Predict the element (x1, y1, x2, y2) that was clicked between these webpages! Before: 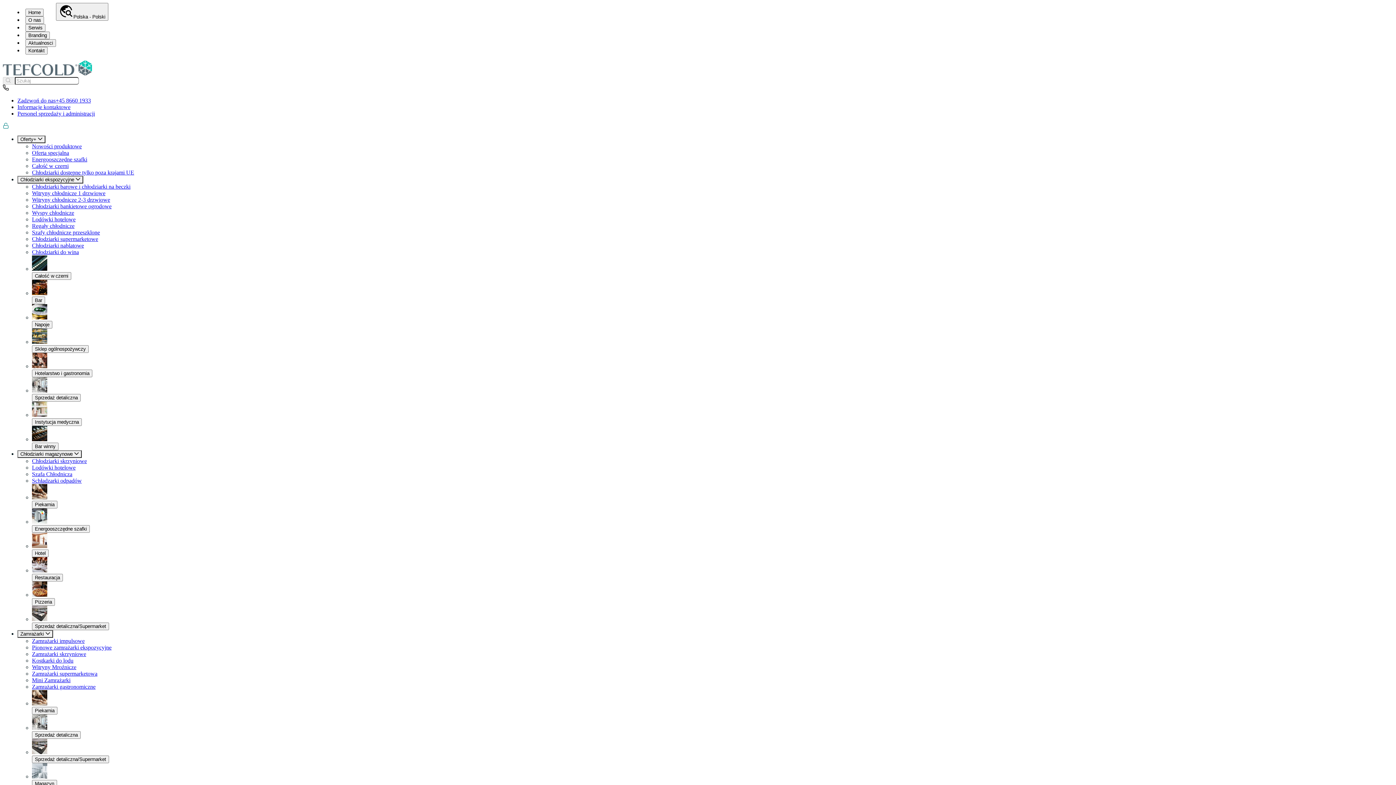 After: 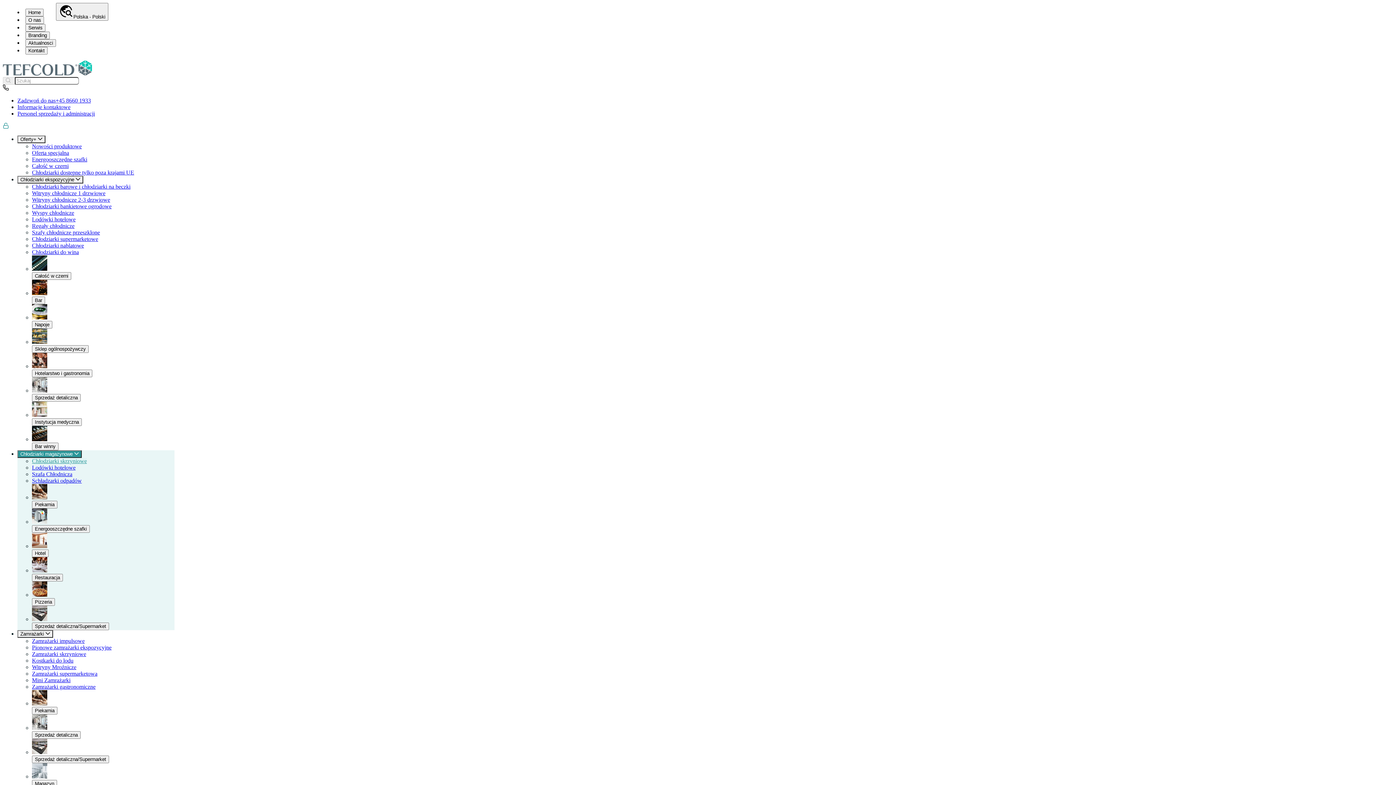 Action: label: Chłodziarki skrzyniowe bbox: (32, 448, 86, 454)